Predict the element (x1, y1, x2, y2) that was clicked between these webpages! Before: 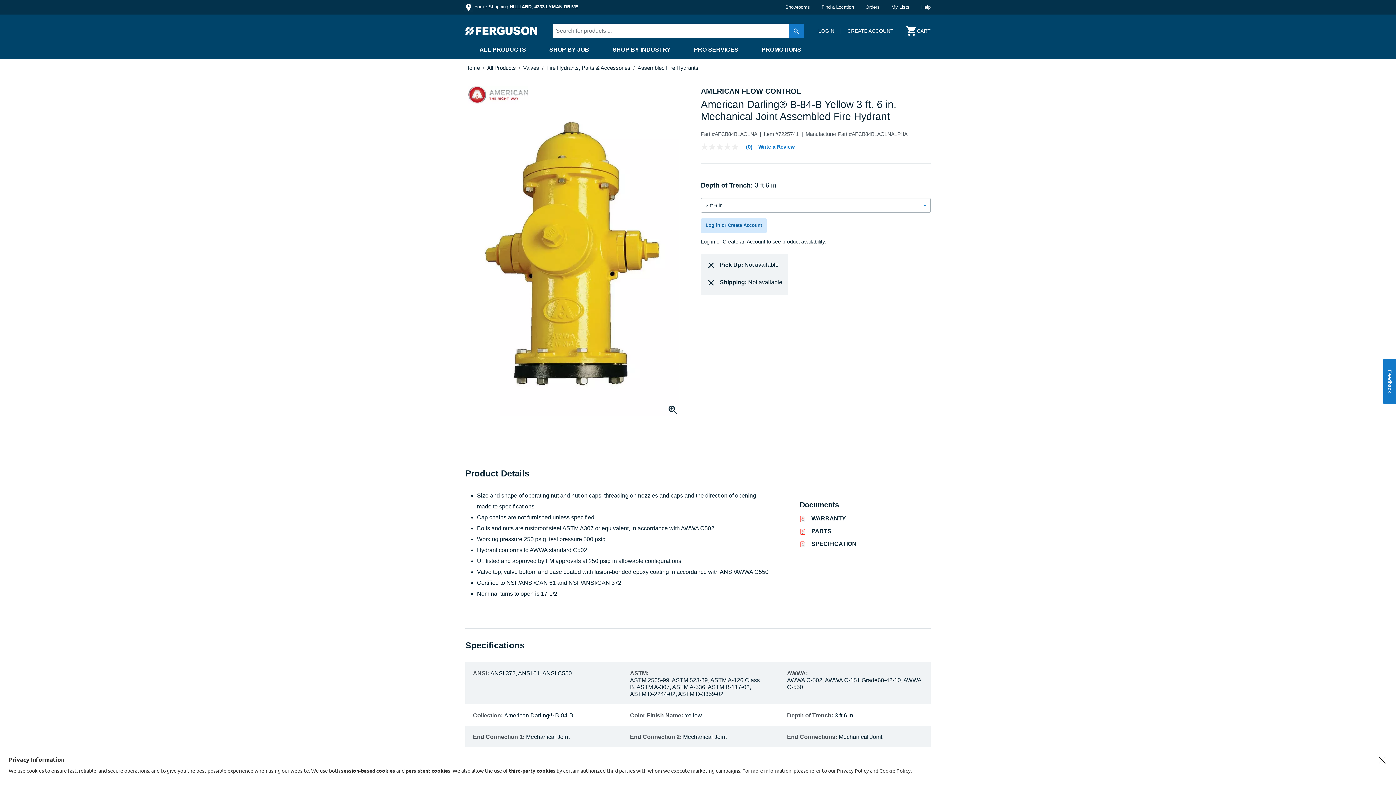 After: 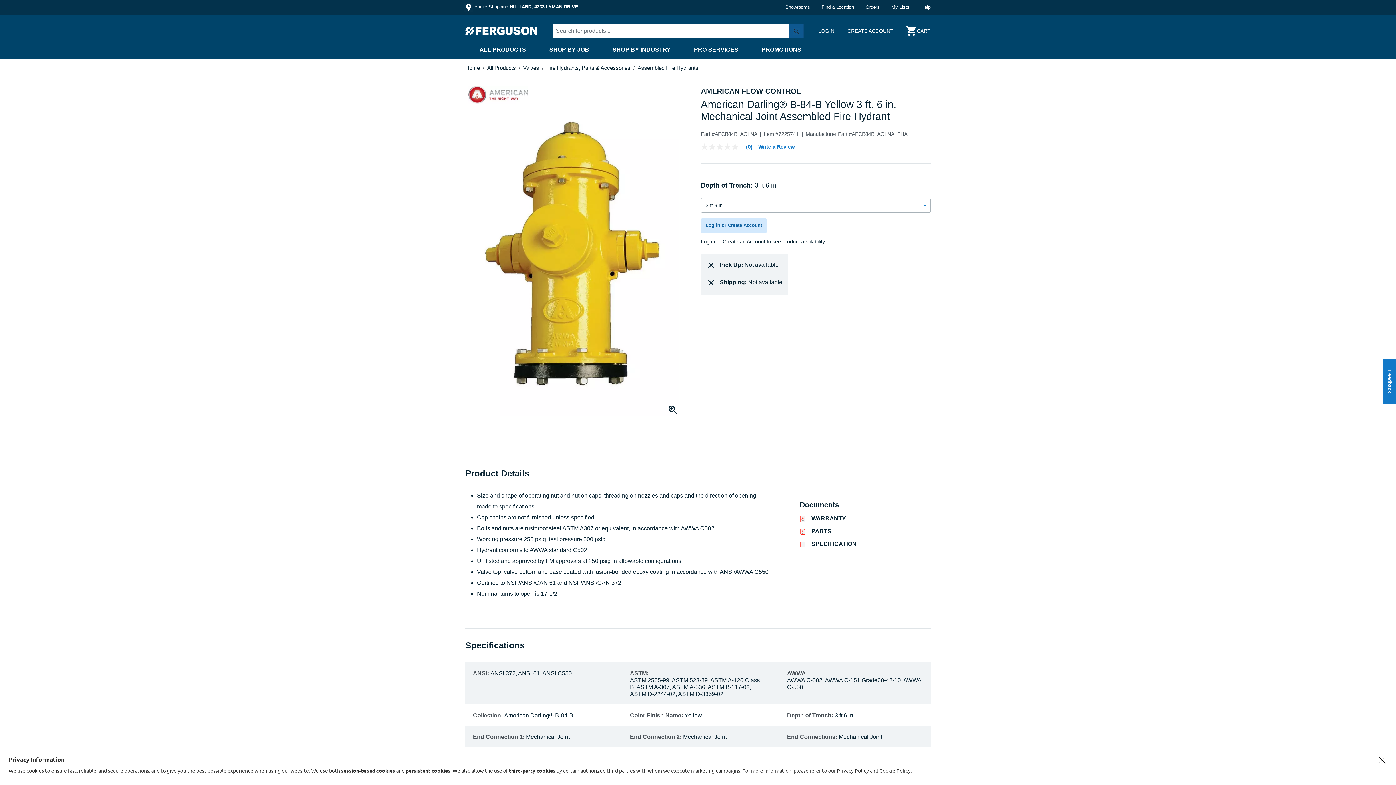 Action: label: Submit search keywords bbox: (789, 23, 804, 38)